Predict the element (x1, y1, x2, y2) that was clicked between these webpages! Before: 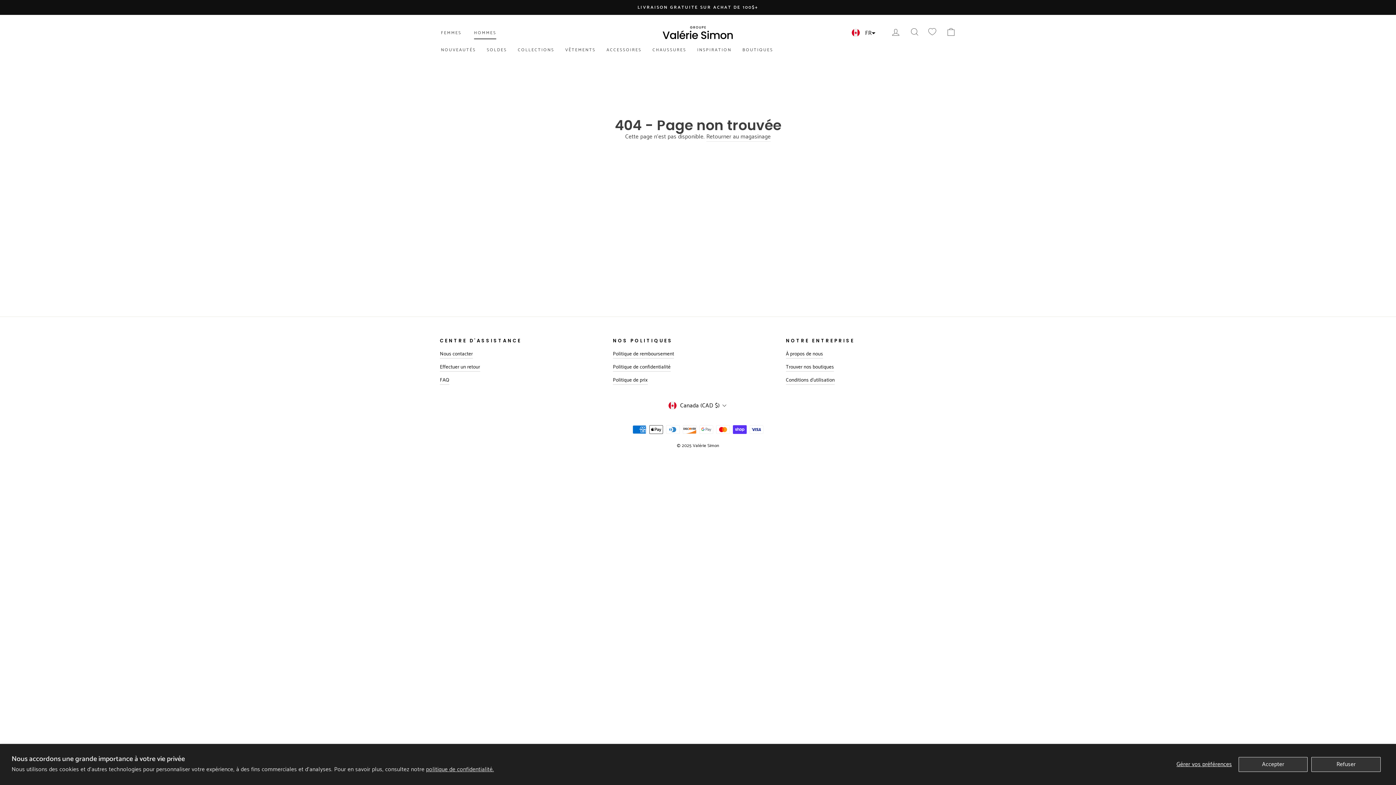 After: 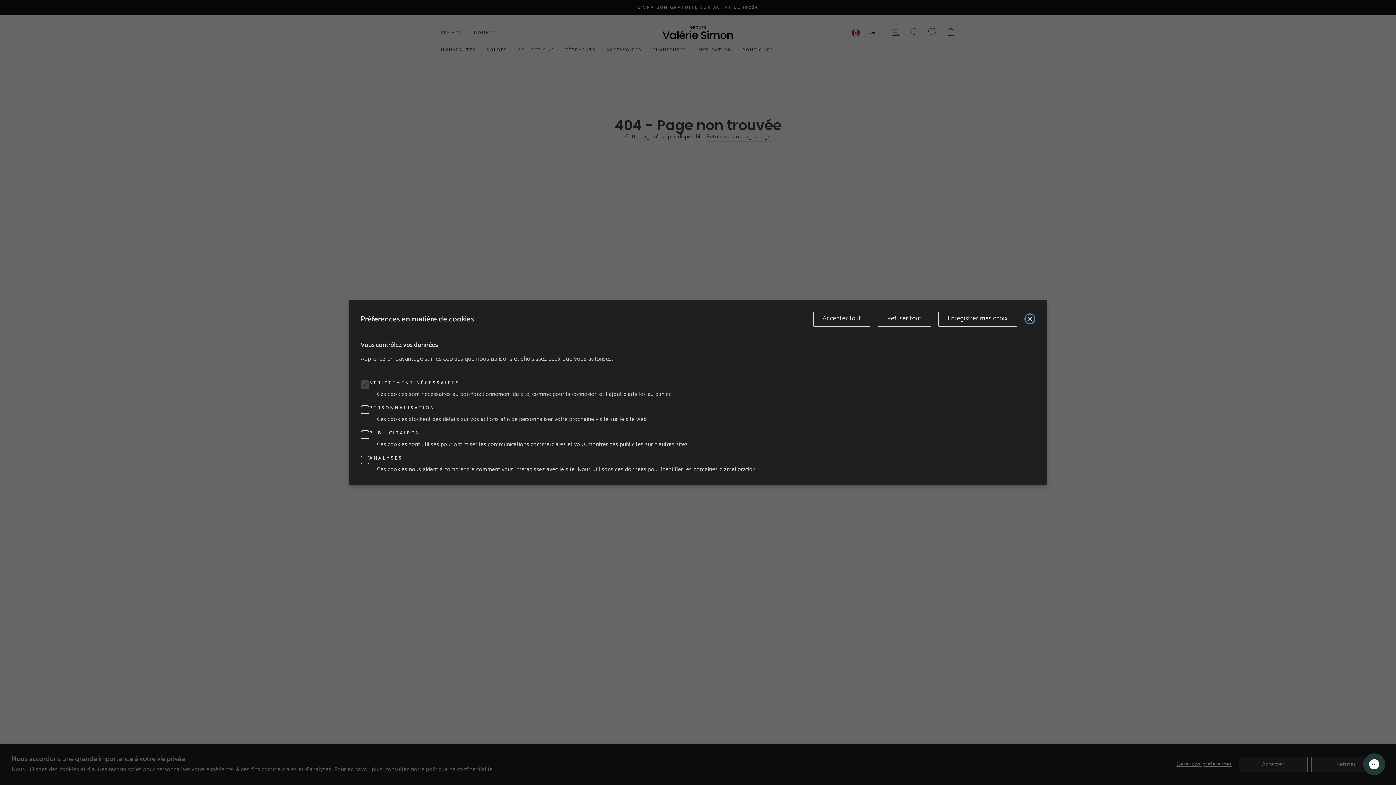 Action: label: Gérer vos préférences bbox: (1173, 757, 1235, 772)